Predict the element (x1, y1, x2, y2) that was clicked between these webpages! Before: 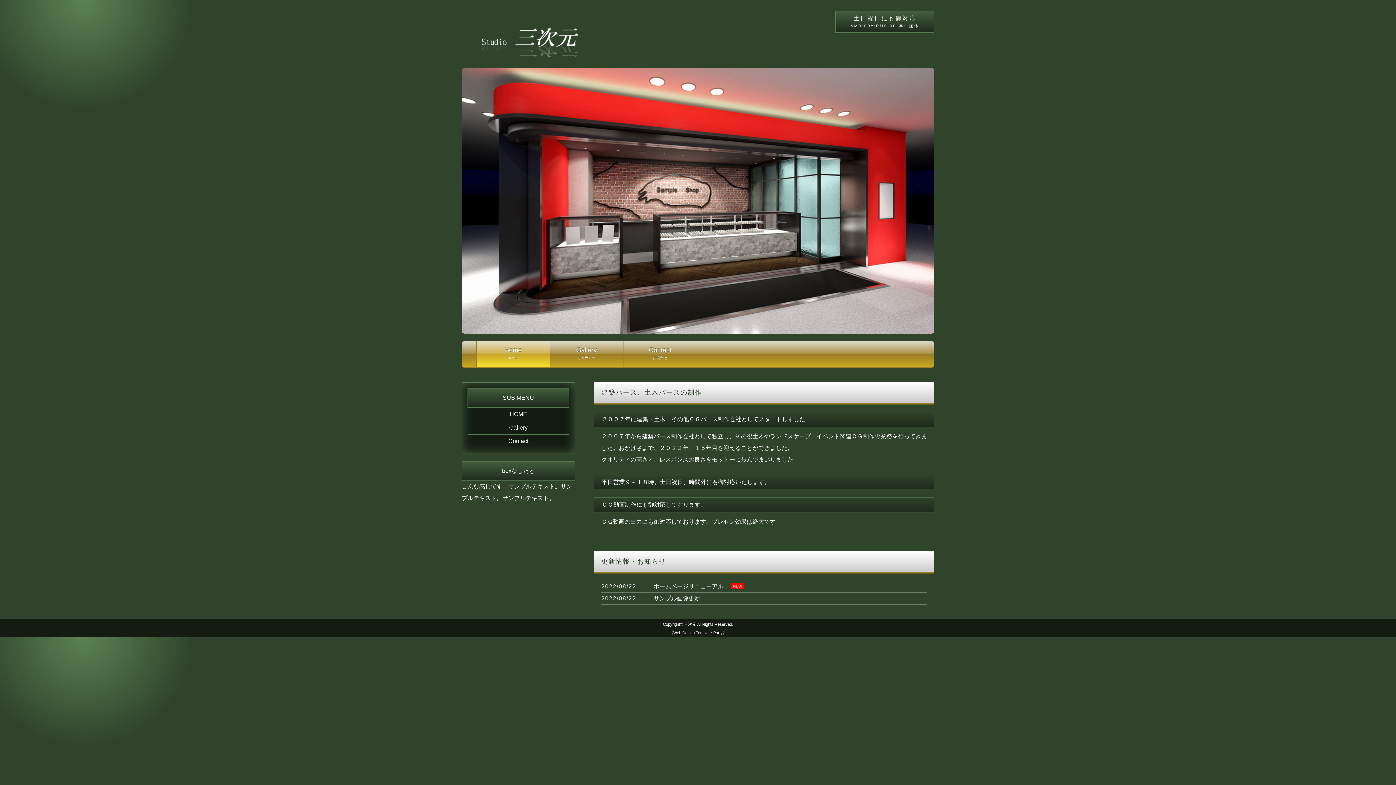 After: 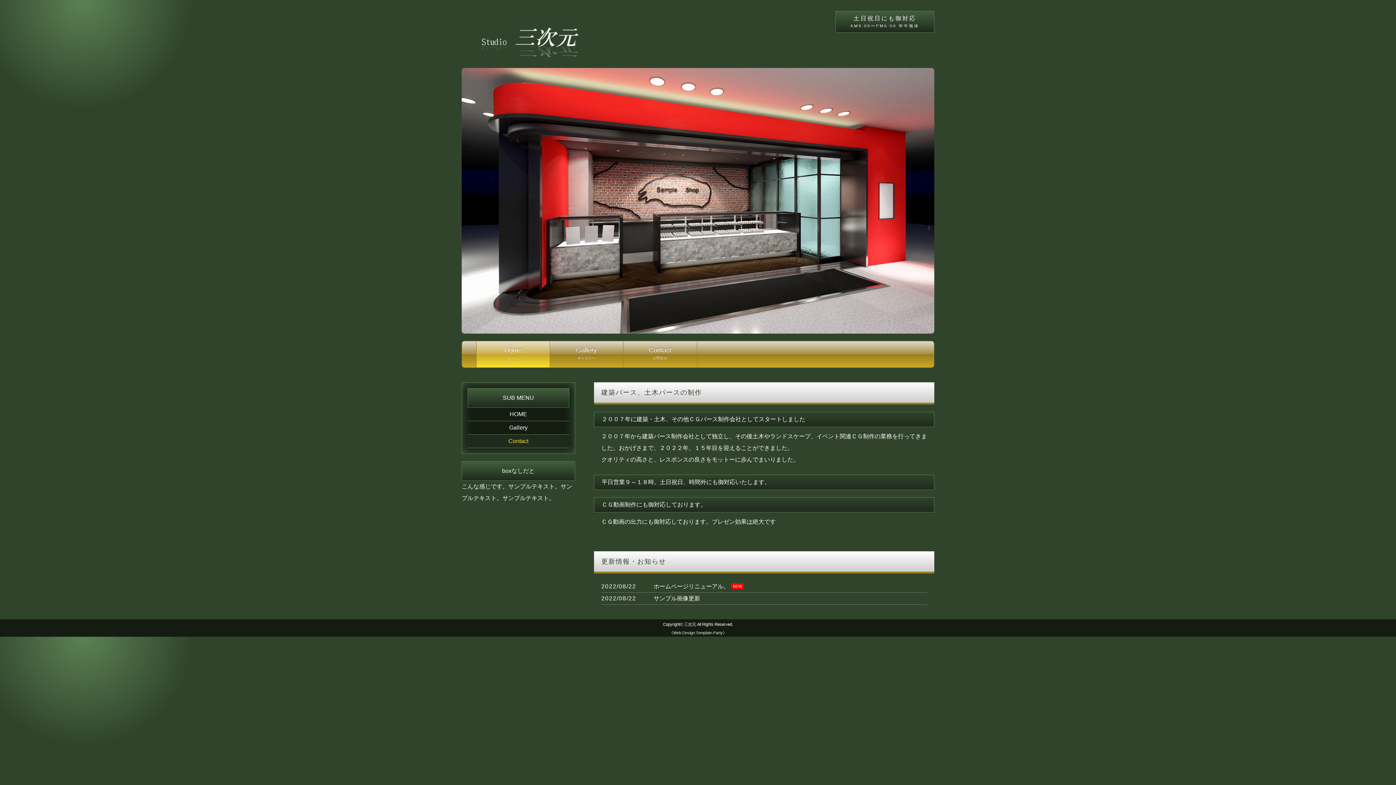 Action: label: Contact bbox: (467, 434, 569, 448)